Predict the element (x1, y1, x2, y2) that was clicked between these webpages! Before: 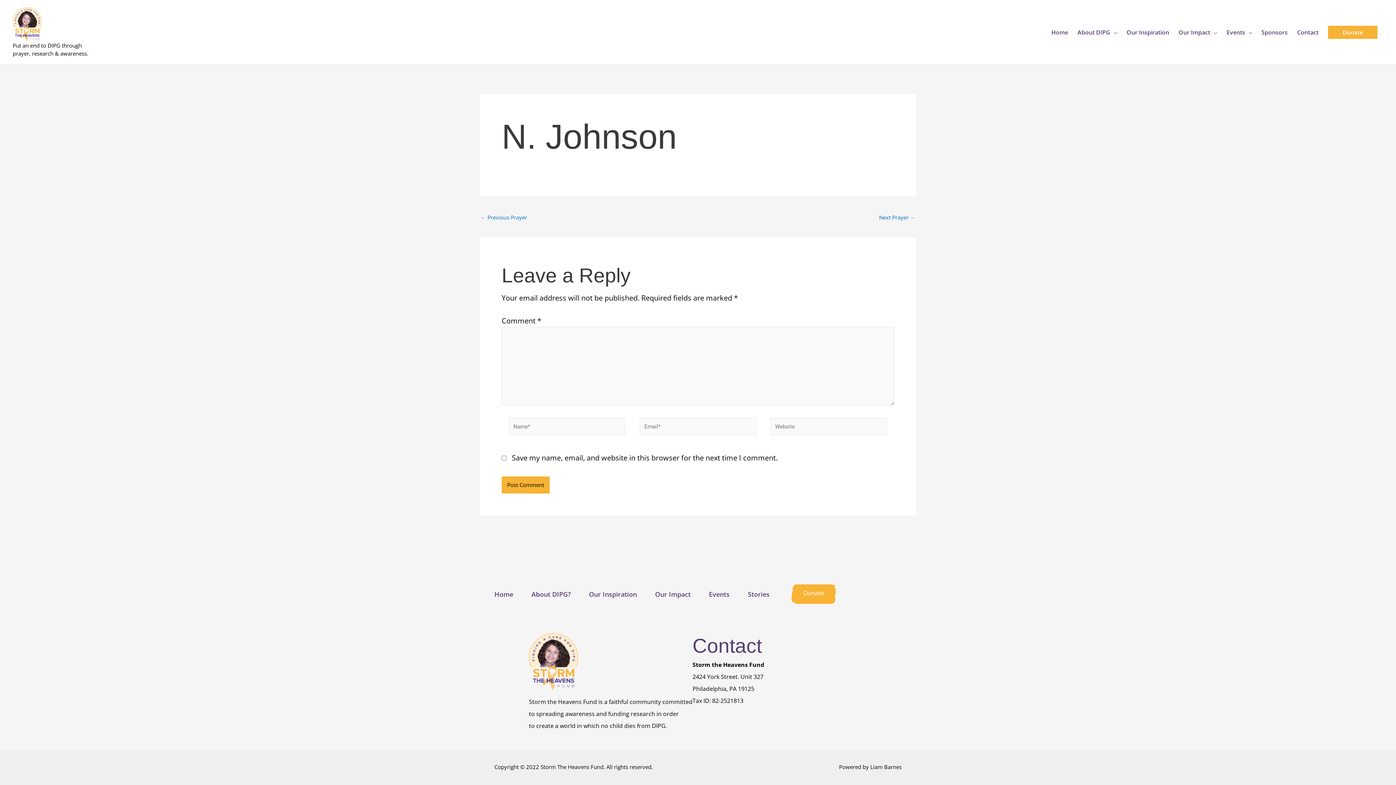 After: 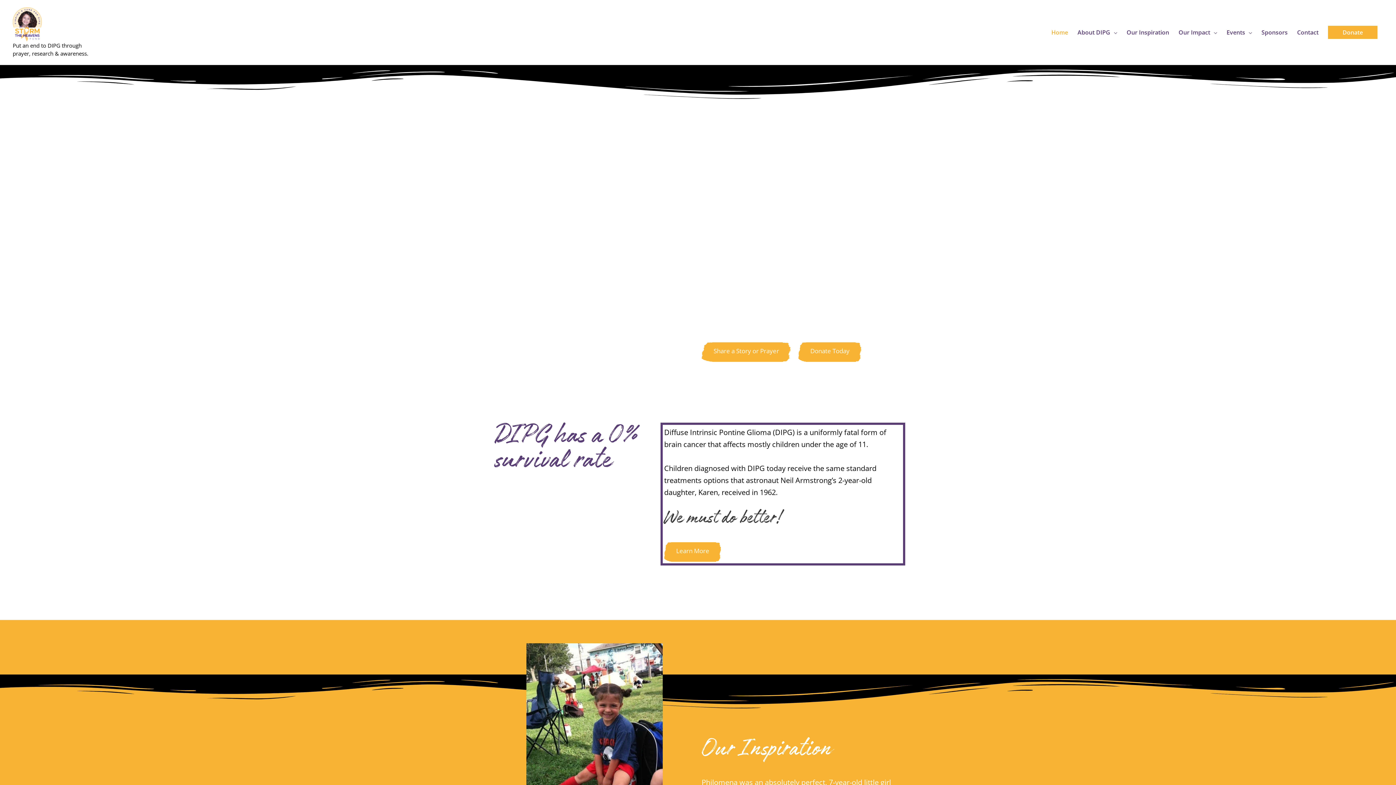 Action: bbox: (12, 18, 41, 28)